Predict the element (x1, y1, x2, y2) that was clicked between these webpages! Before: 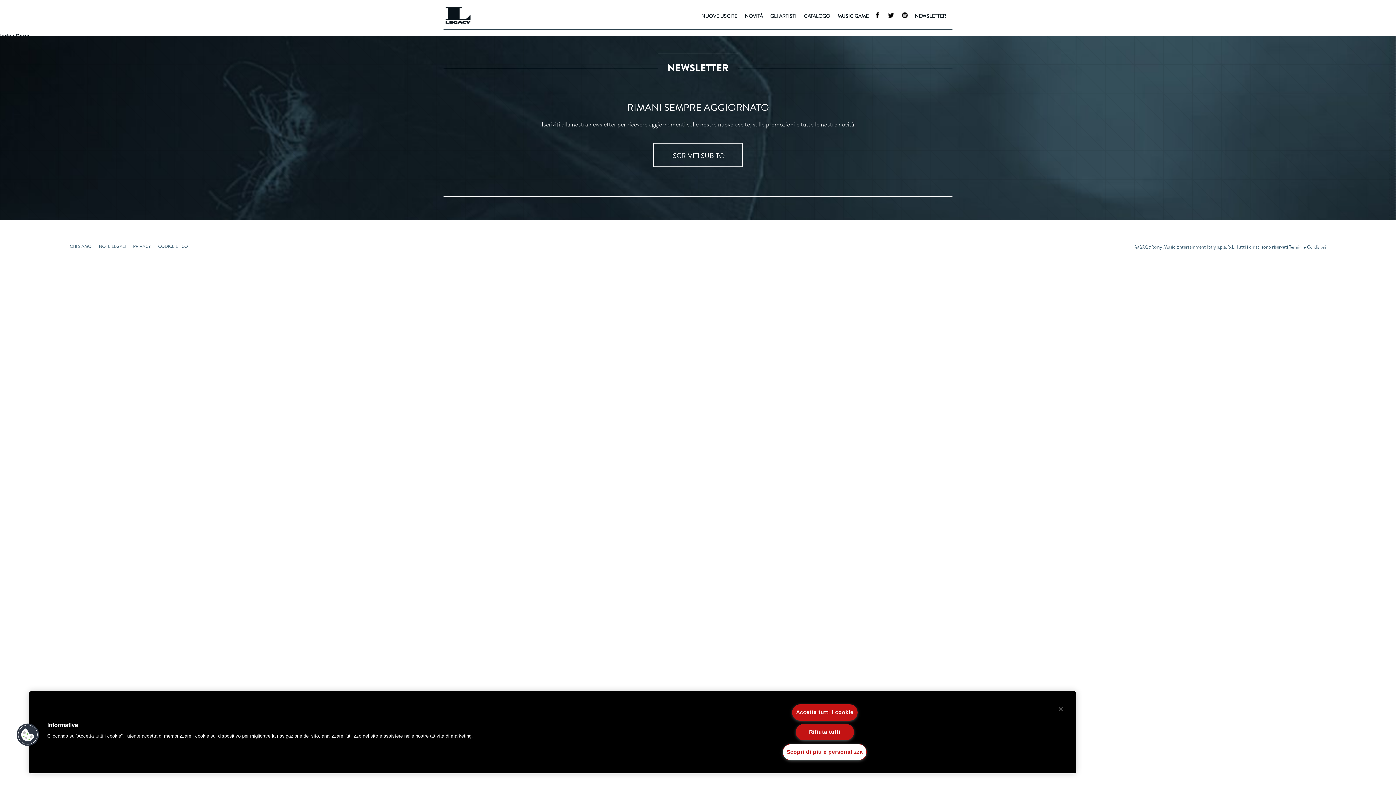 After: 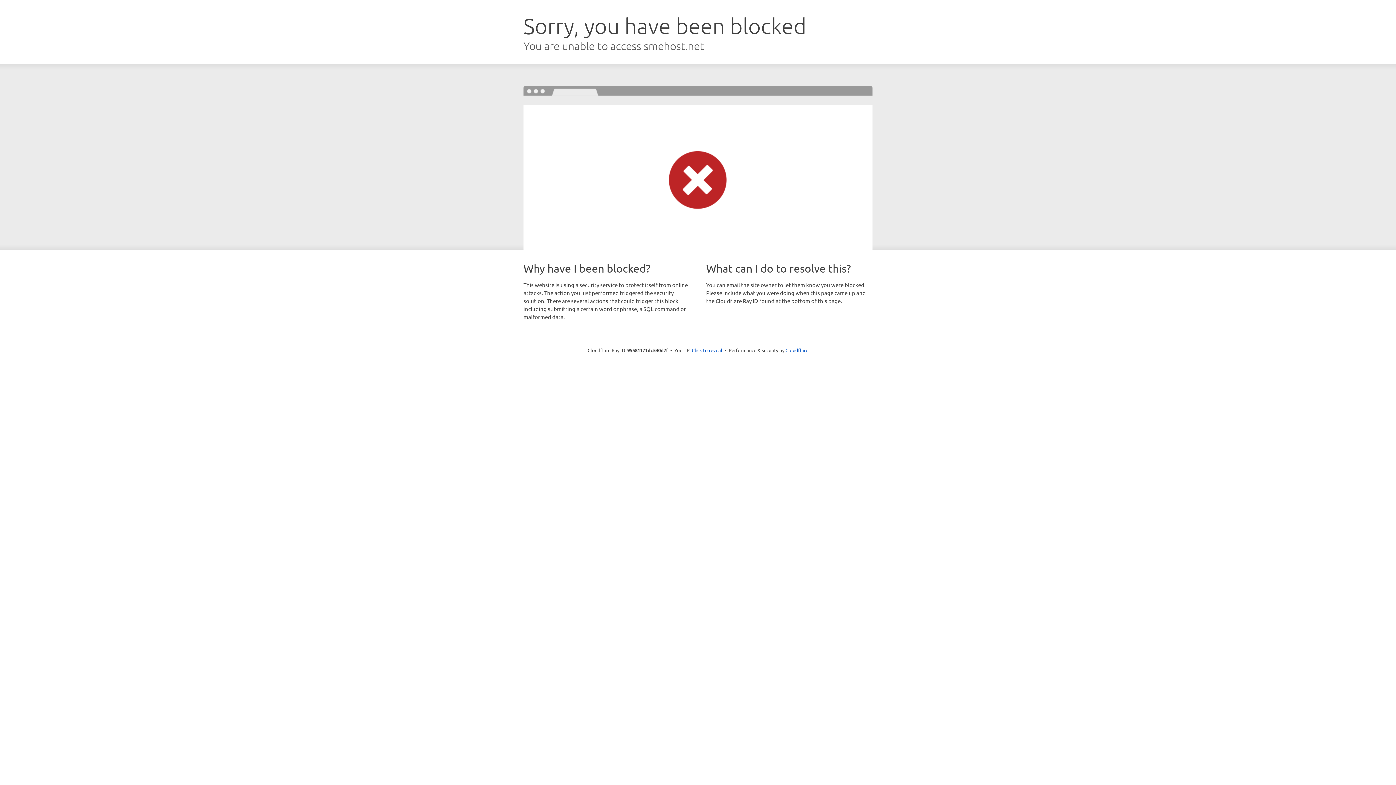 Action: label: CODICE ETICO bbox: (158, 243, 188, 249)